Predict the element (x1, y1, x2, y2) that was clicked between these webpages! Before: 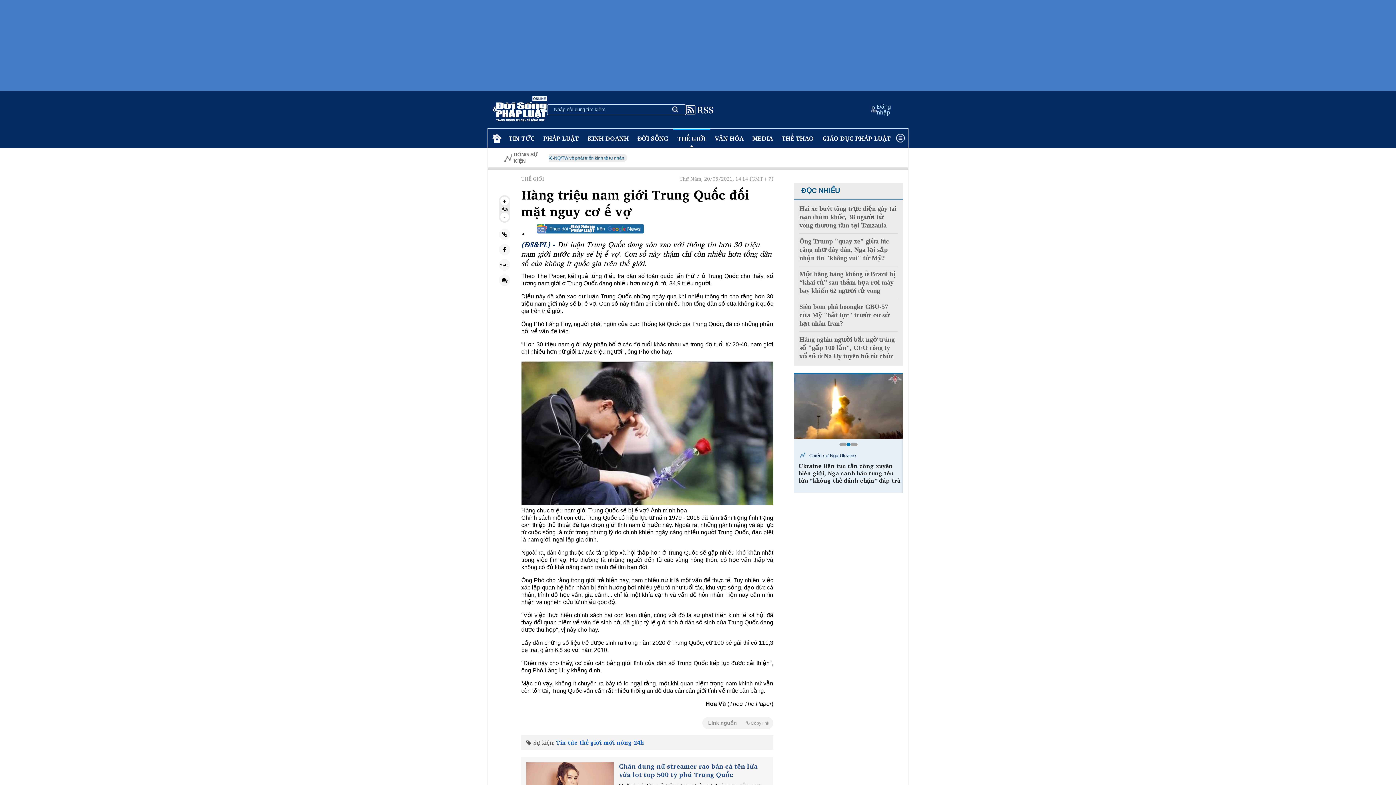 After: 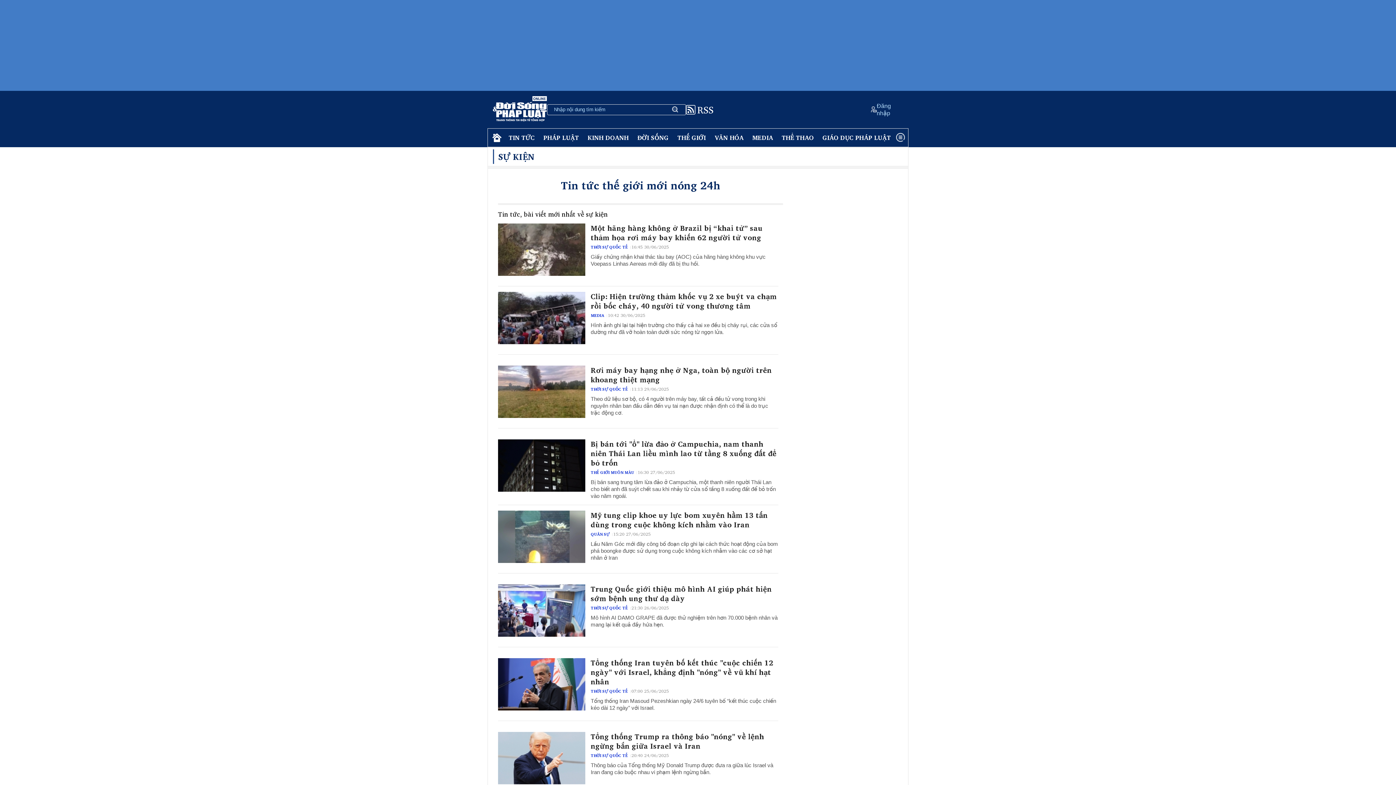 Action: label: Tin tức thế giới mới nóng 24h bbox: (556, 738, 644, 747)